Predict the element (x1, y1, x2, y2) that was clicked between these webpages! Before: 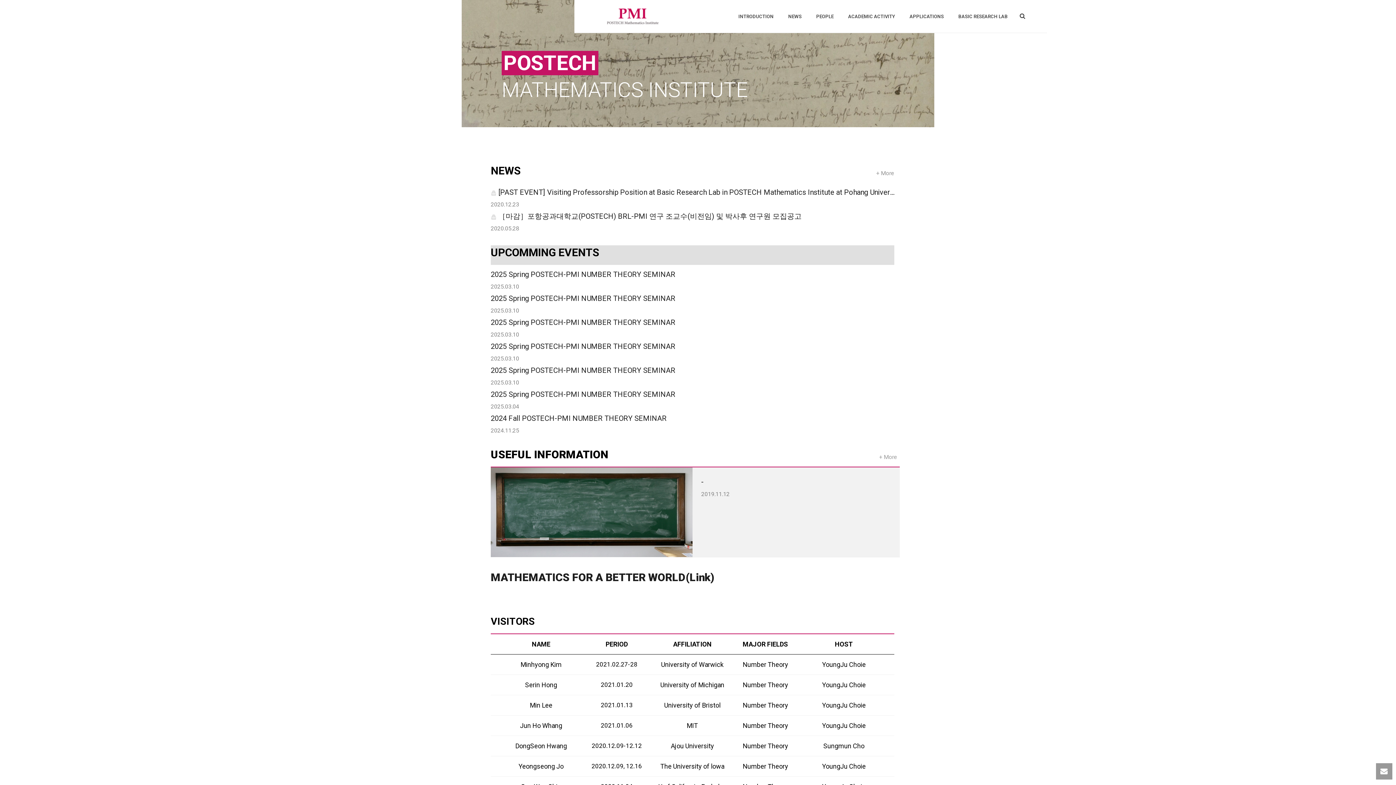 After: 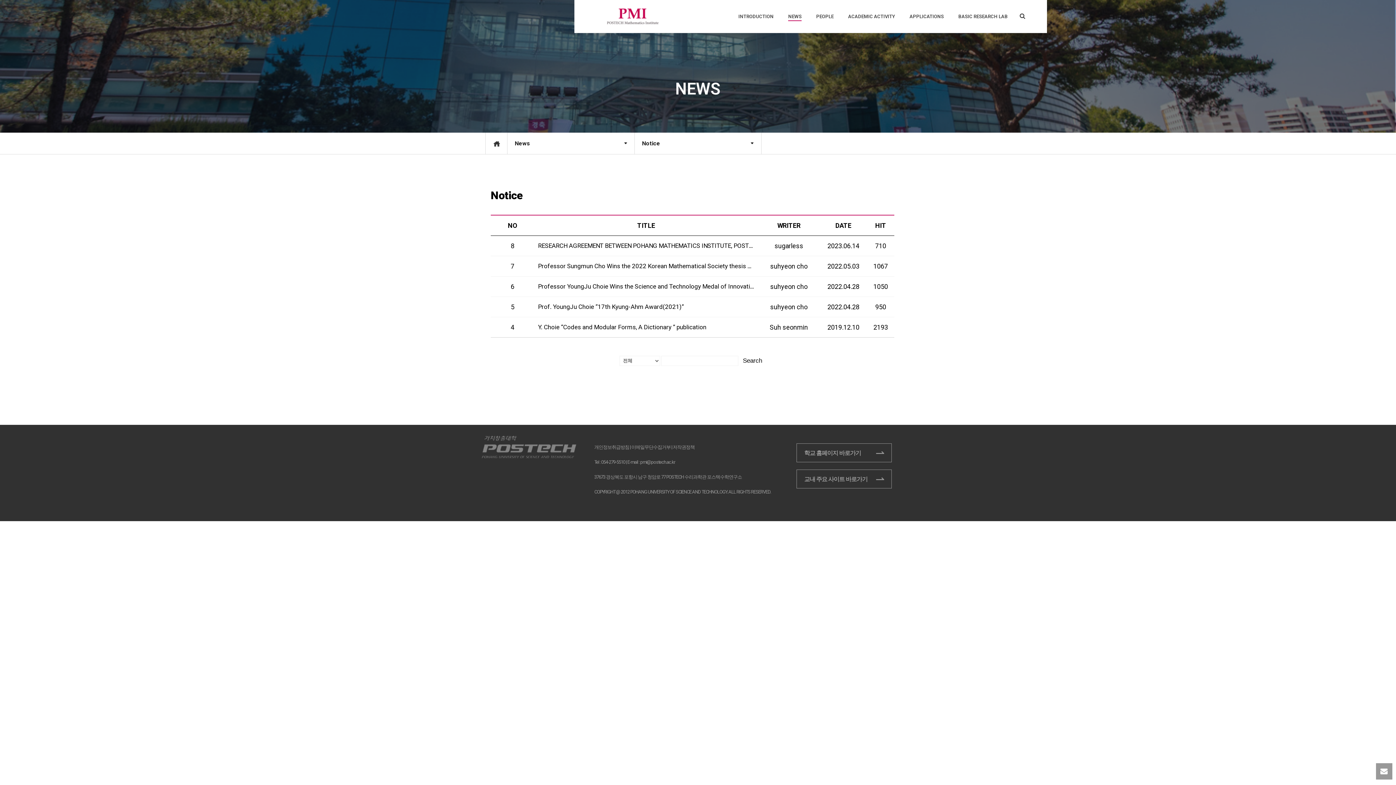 Action: bbox: (781, 12, 809, 21) label: NEWS